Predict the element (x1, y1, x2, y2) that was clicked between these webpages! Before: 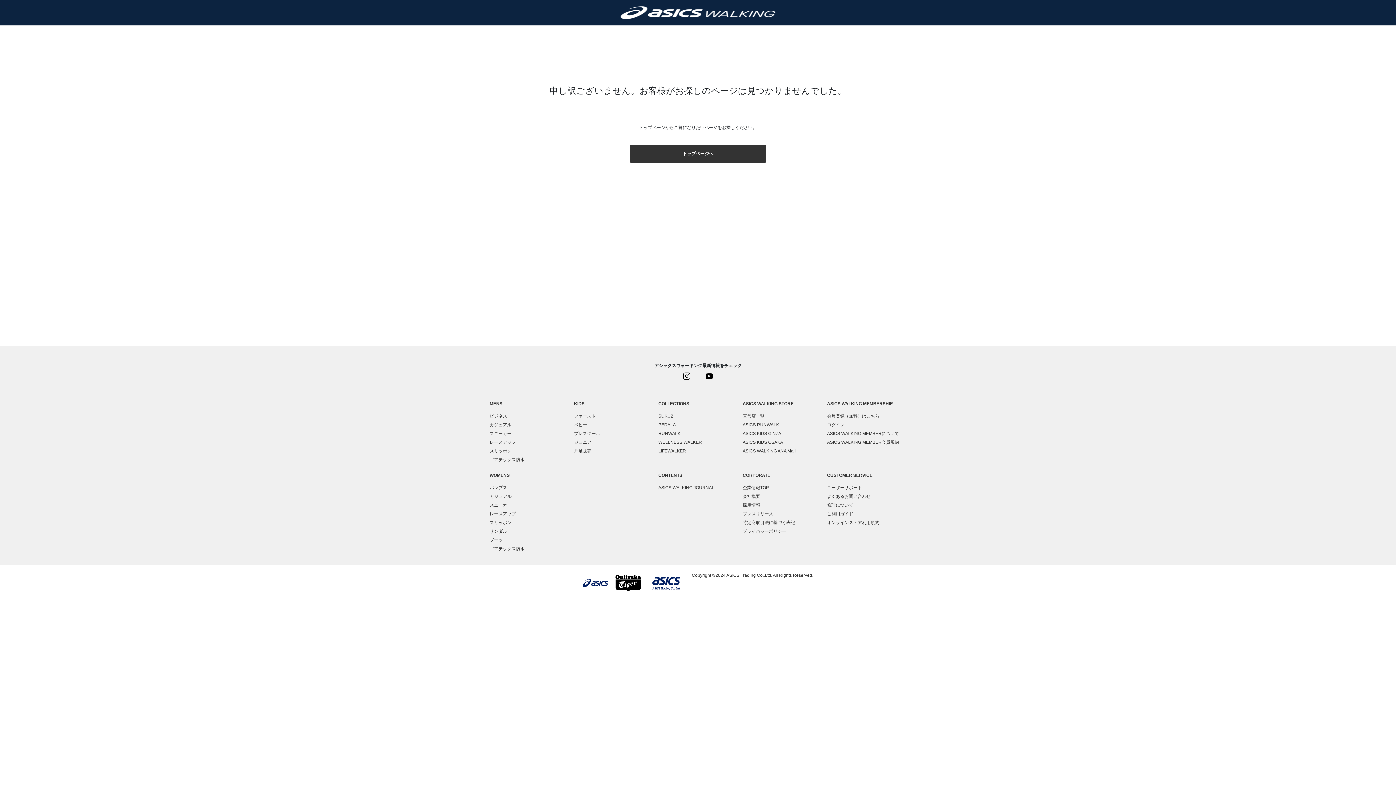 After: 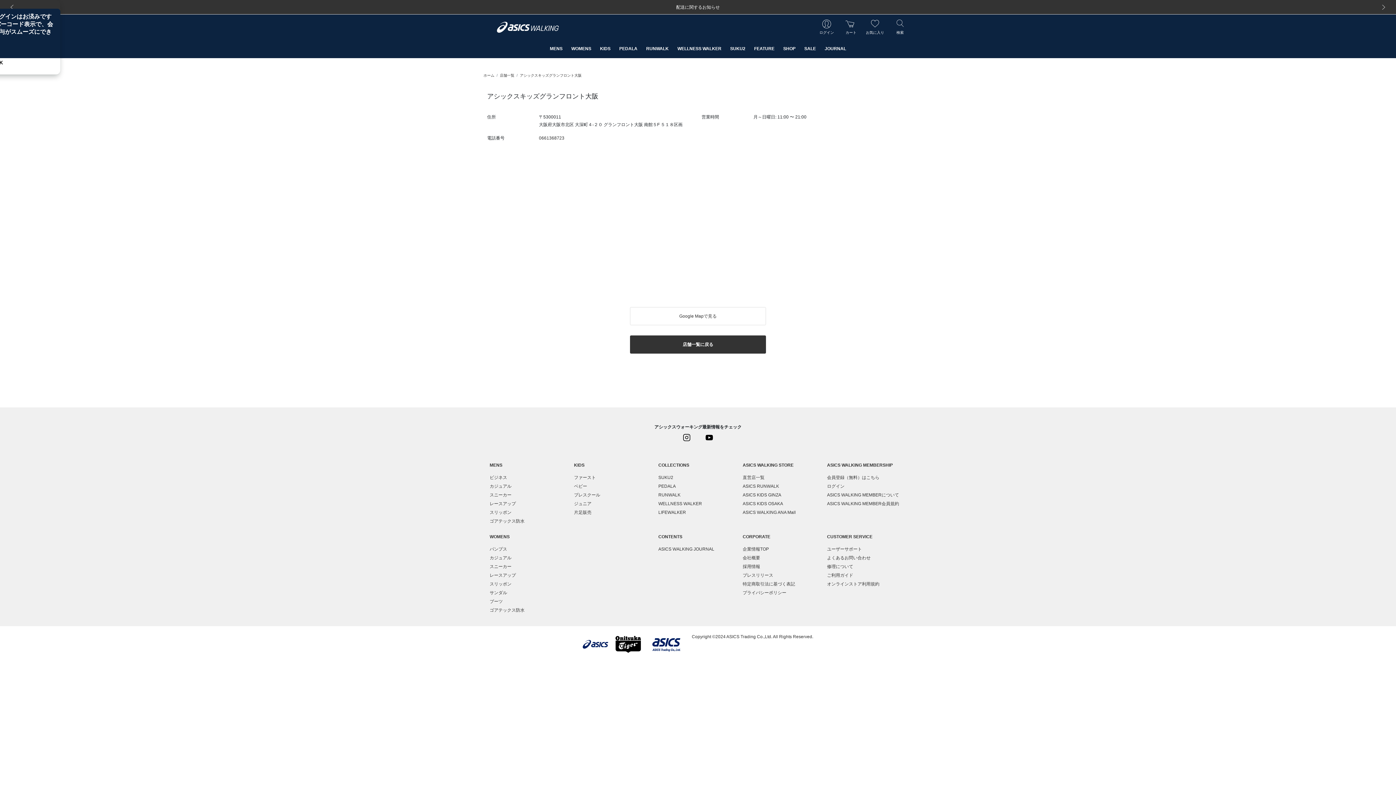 Action: label: ASICS KIDS OSAKA bbox: (742, 439, 783, 445)